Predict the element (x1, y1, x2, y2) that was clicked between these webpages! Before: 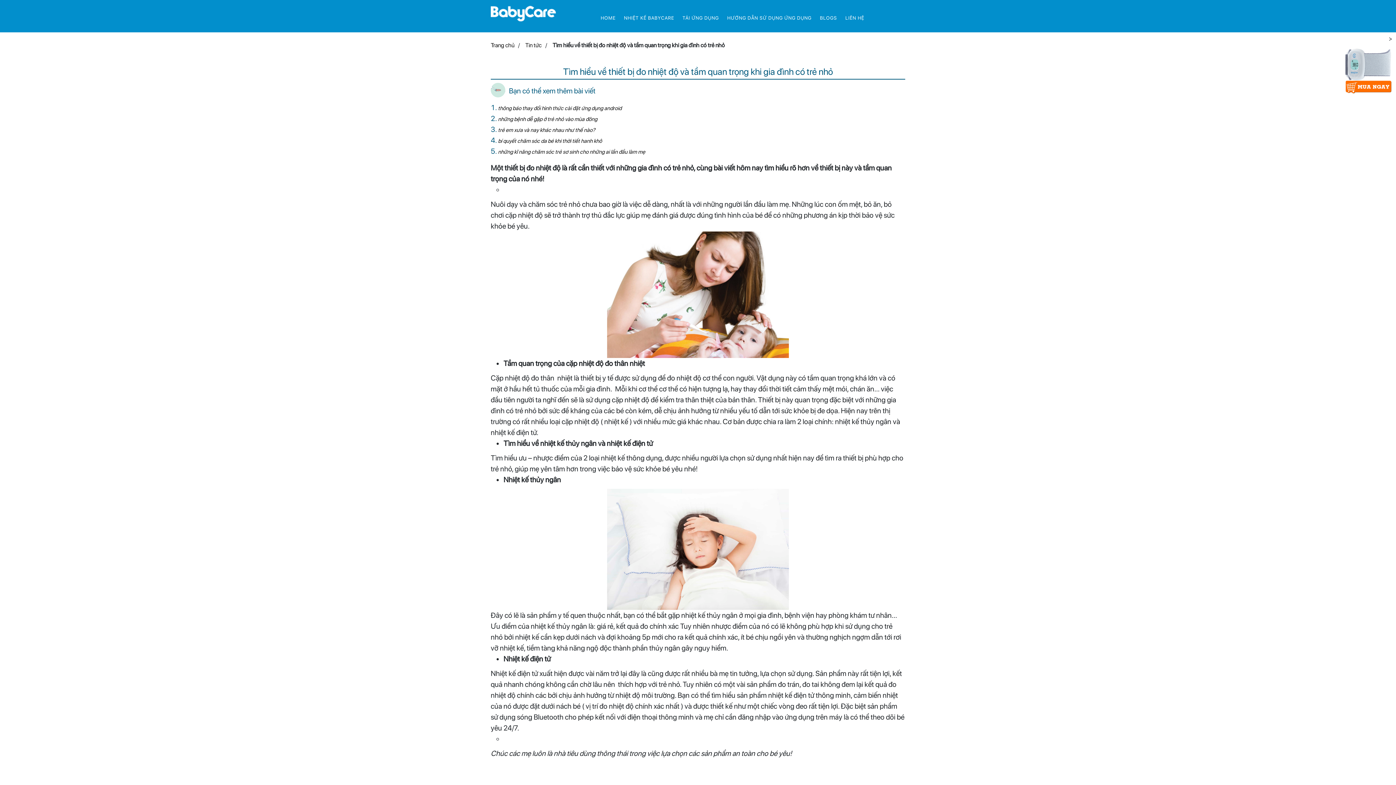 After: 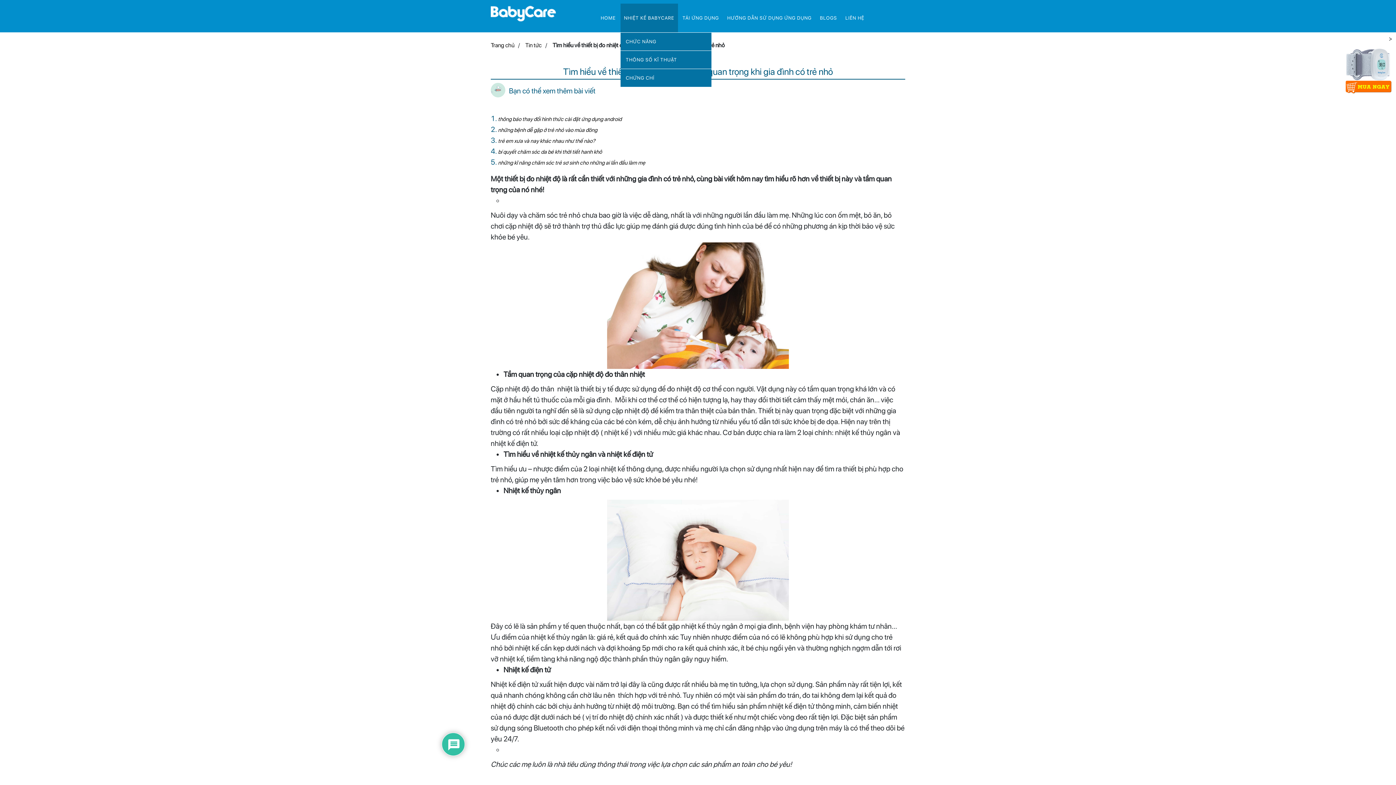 Action: label: NHIỆT KẾ BABYCARE bbox: (620, 3, 678, 32)